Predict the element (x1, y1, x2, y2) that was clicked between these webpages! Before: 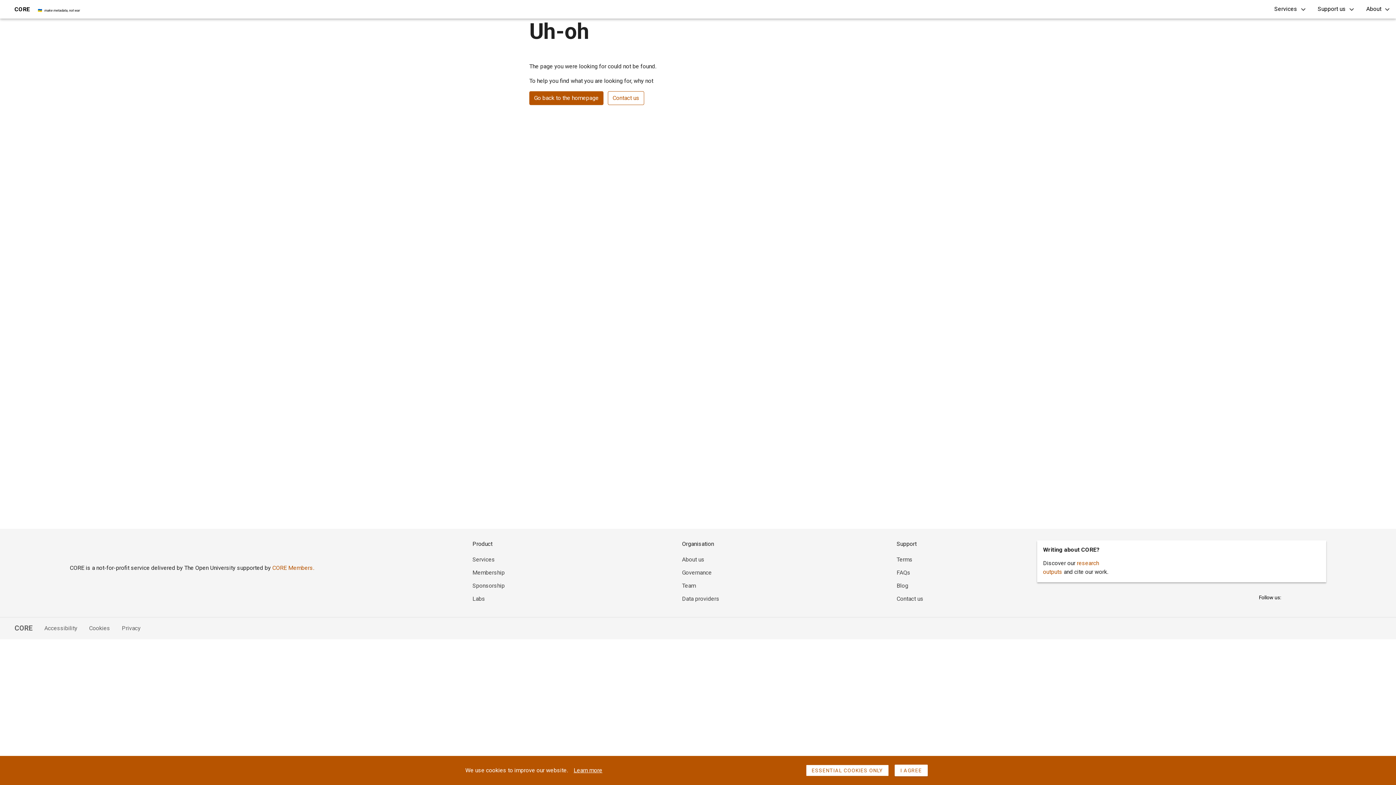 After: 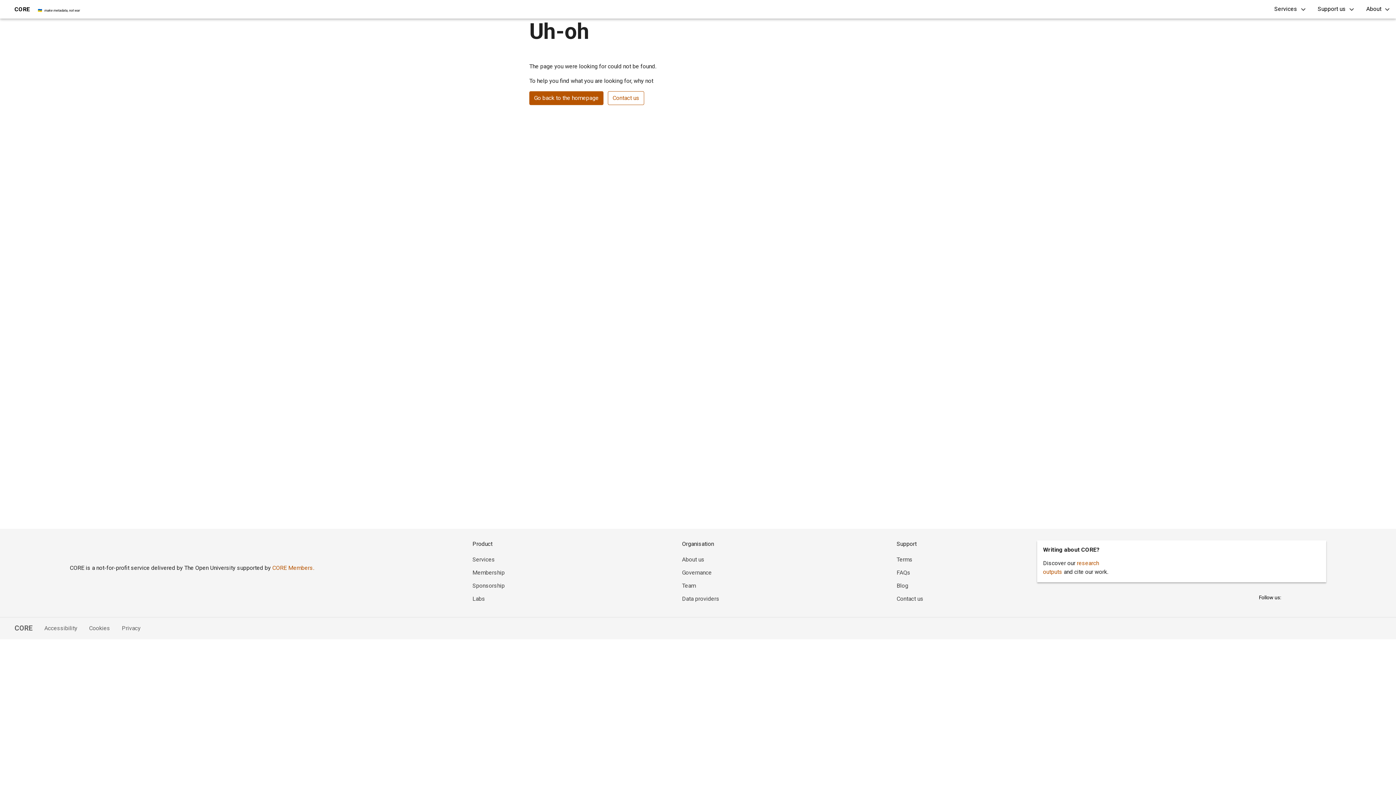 Action: label: I AGREE bbox: (894, 765, 928, 776)